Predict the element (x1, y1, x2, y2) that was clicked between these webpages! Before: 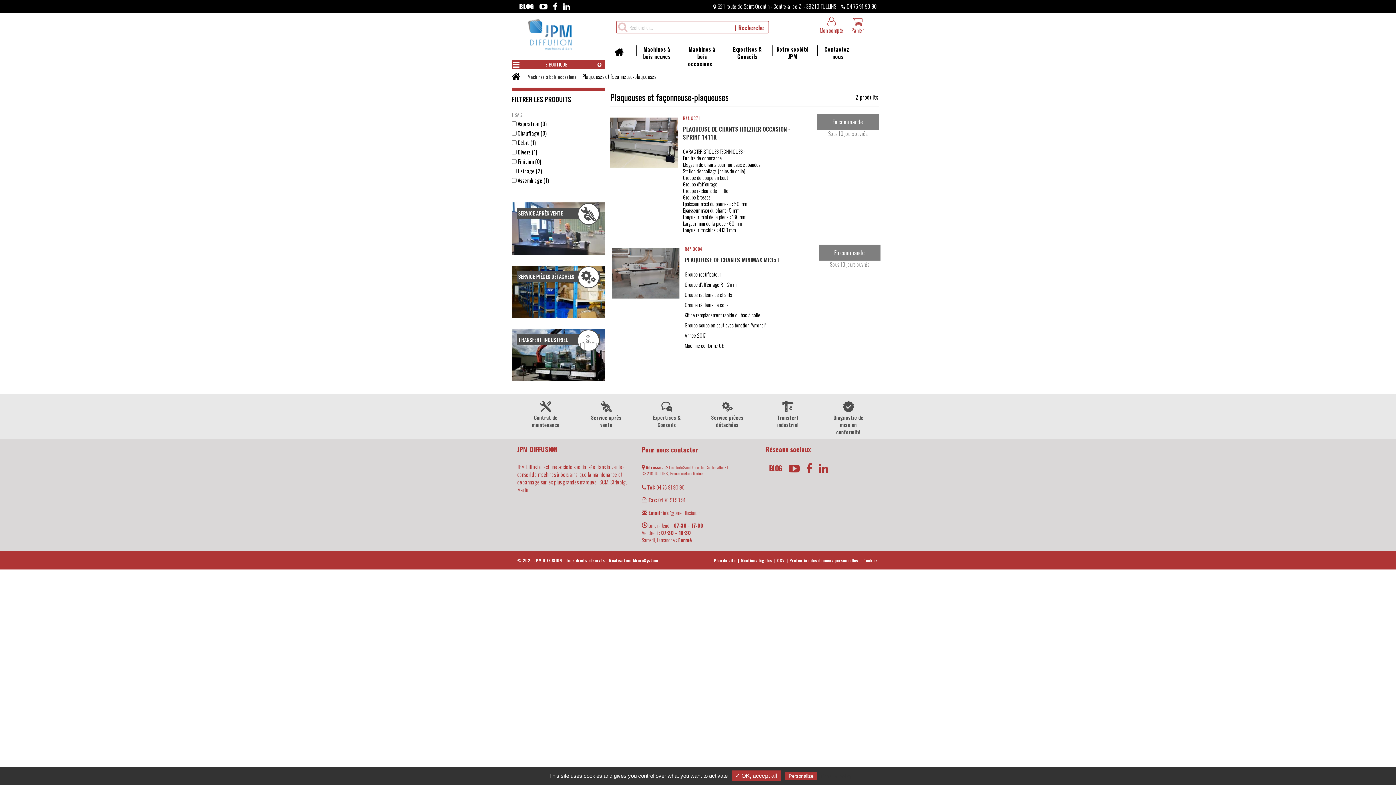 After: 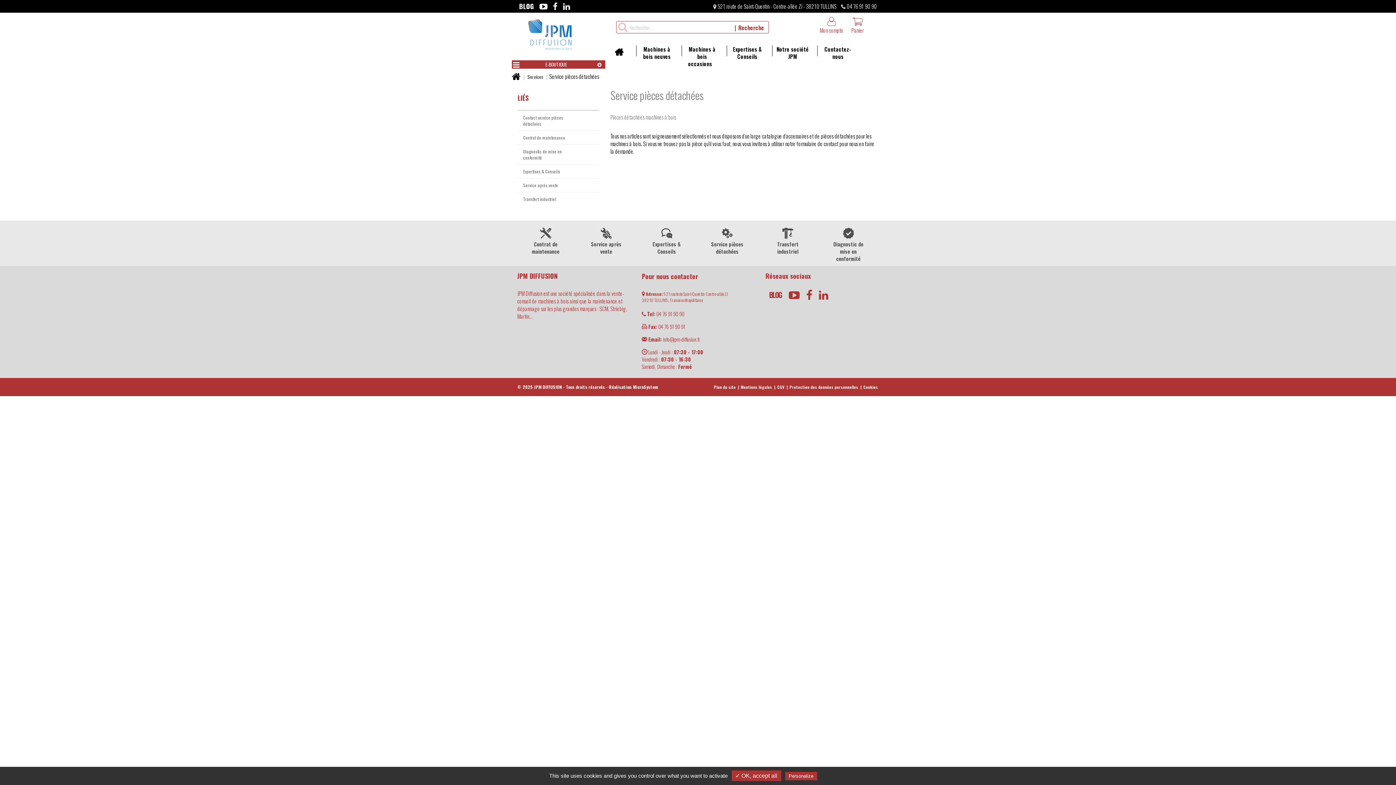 Action: bbox: (512, 265, 605, 318) label: SERVICE PIÈCES DÉTACHÉES